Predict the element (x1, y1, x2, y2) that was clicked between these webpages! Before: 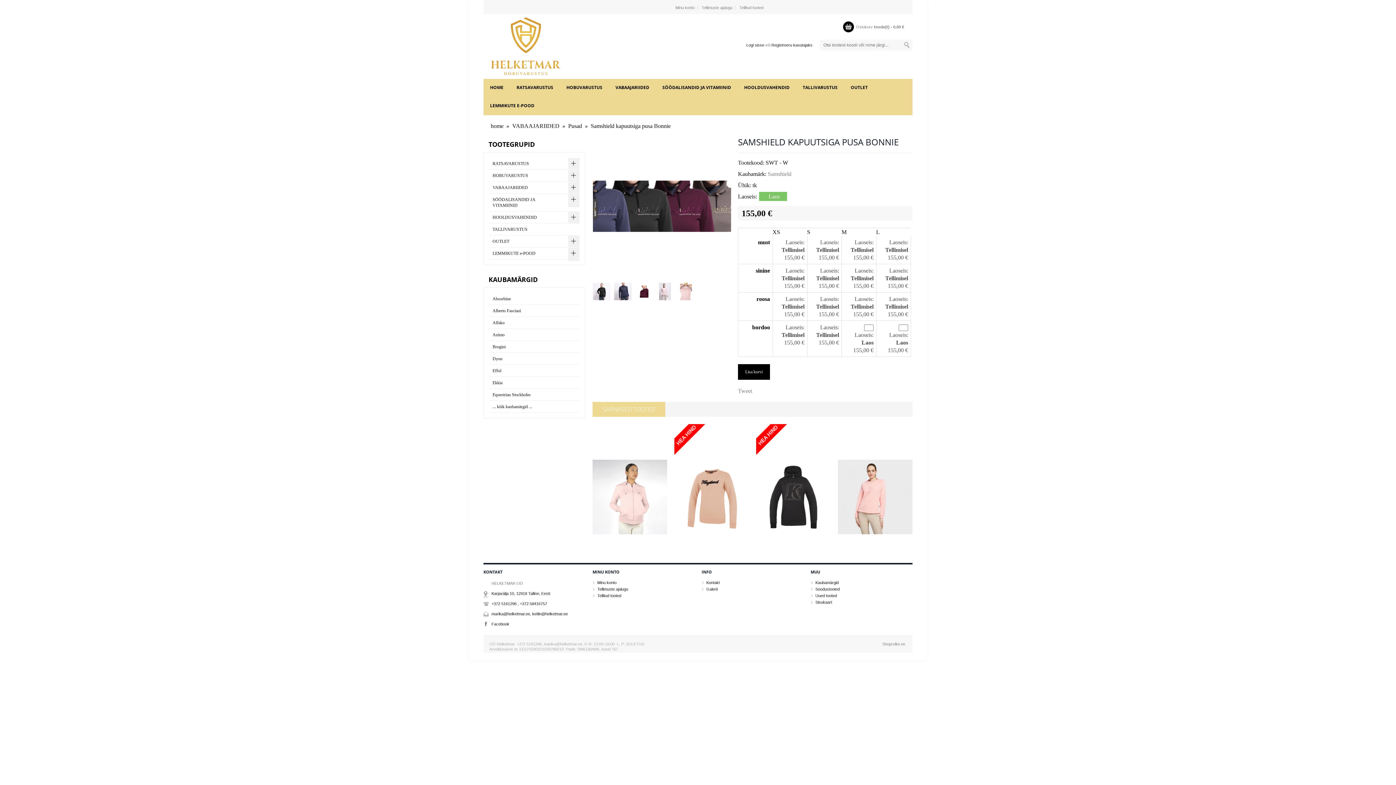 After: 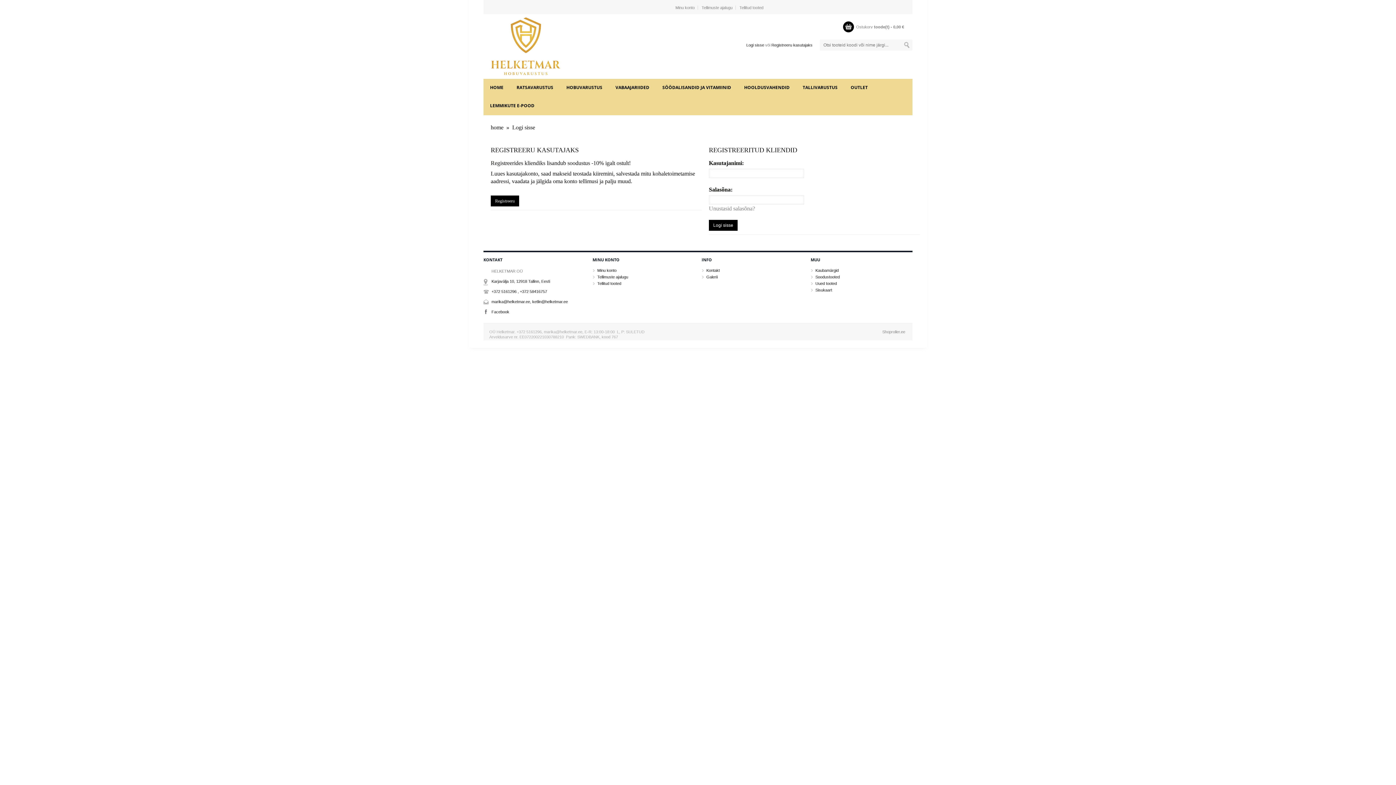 Action: bbox: (592, 586, 628, 592) label: Tellimuste ajalugu